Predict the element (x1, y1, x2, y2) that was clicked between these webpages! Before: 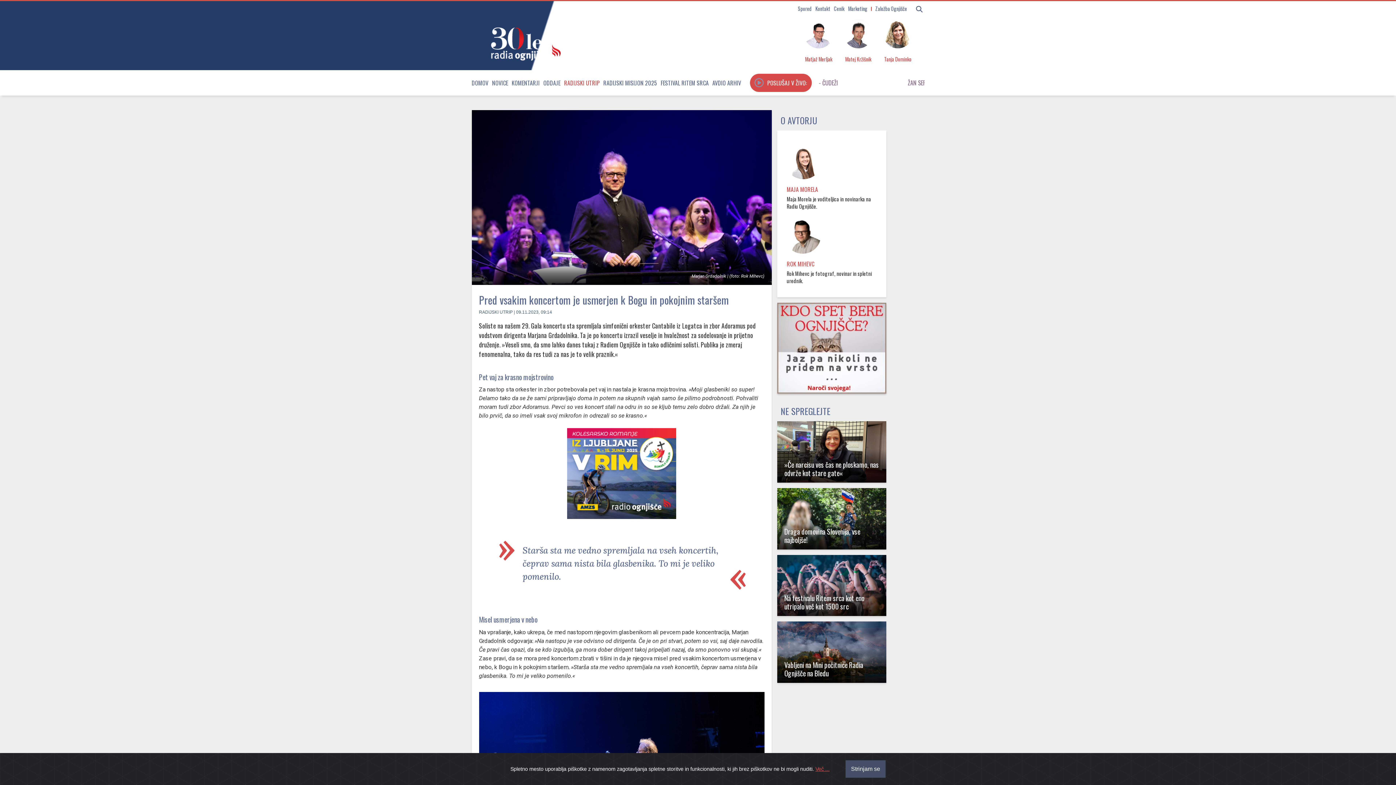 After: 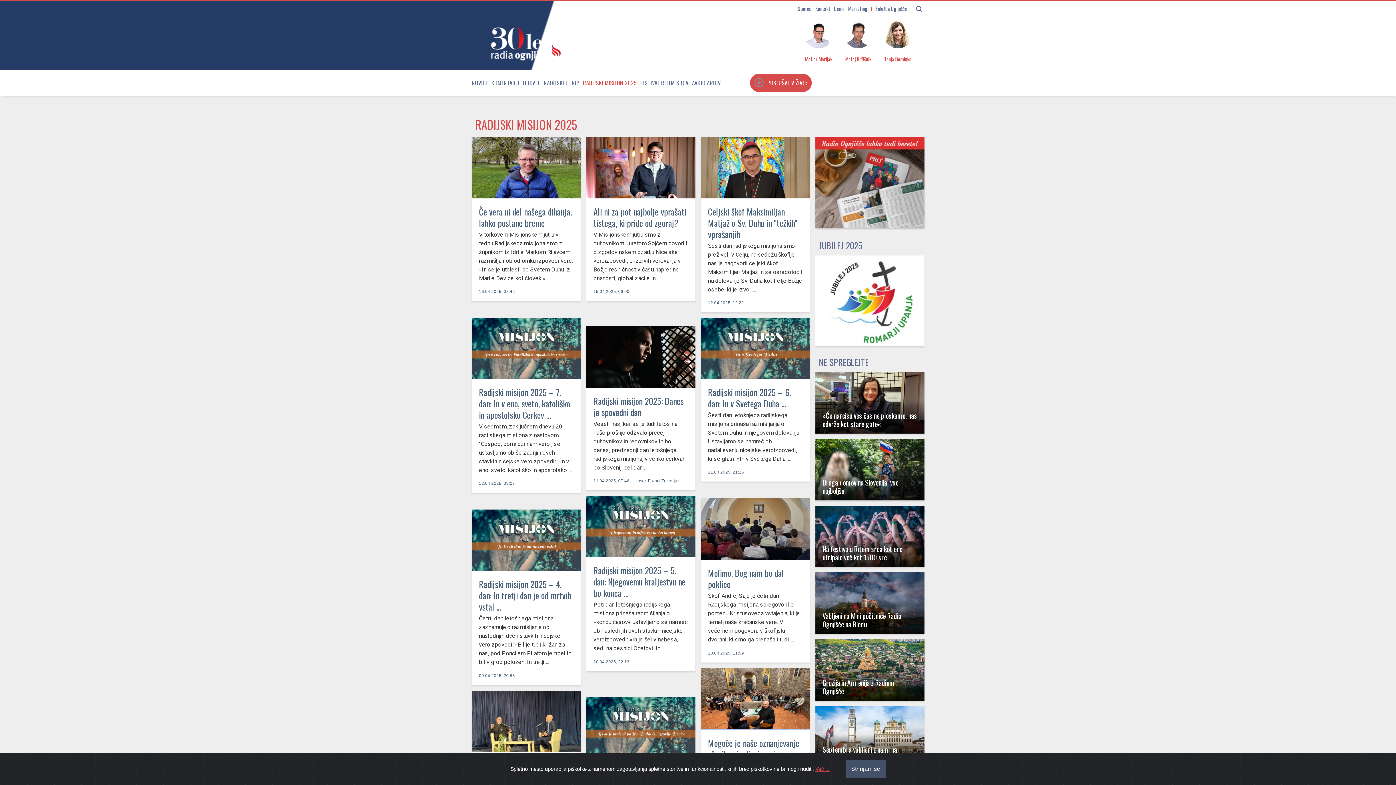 Action: label: RADIJSKI MISIJON 2025 bbox: (603, 78, 657, 87)